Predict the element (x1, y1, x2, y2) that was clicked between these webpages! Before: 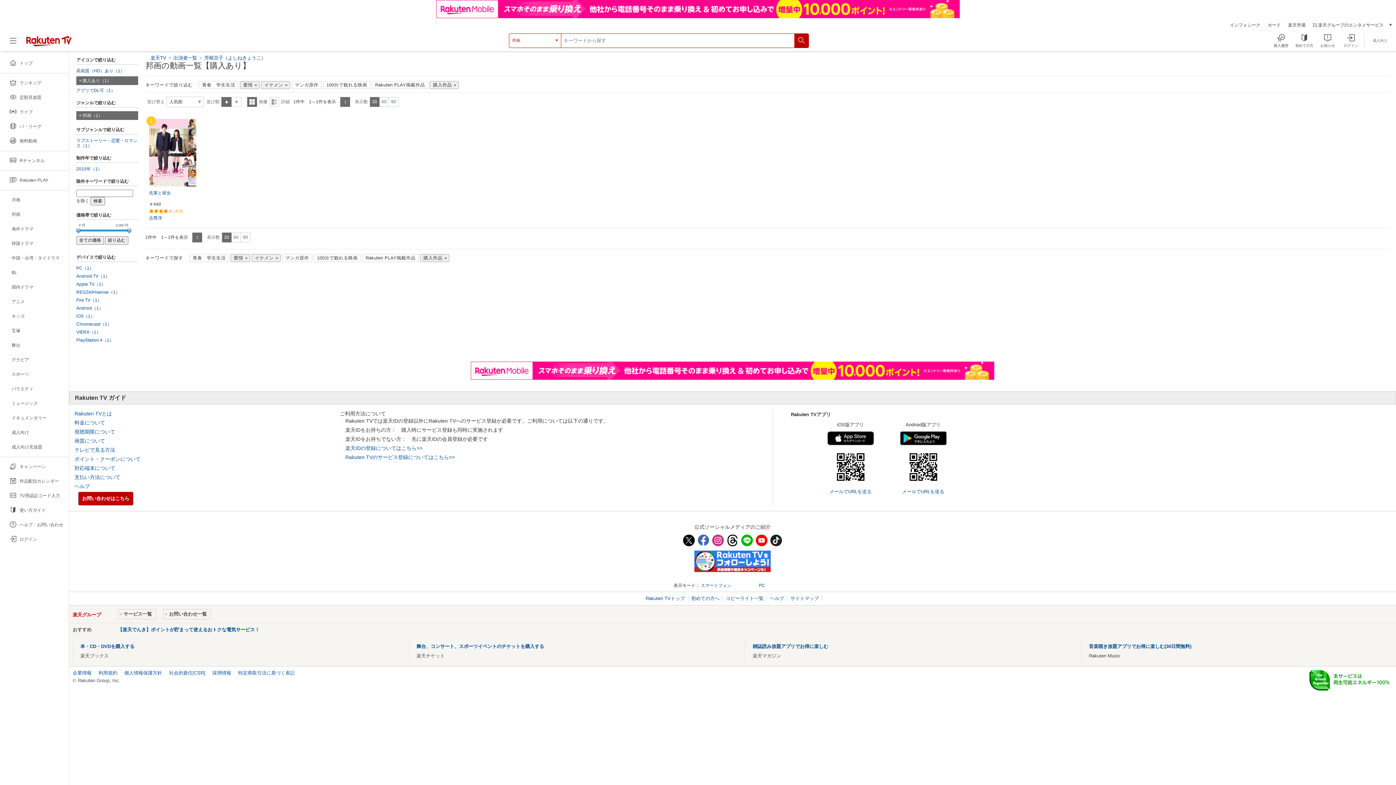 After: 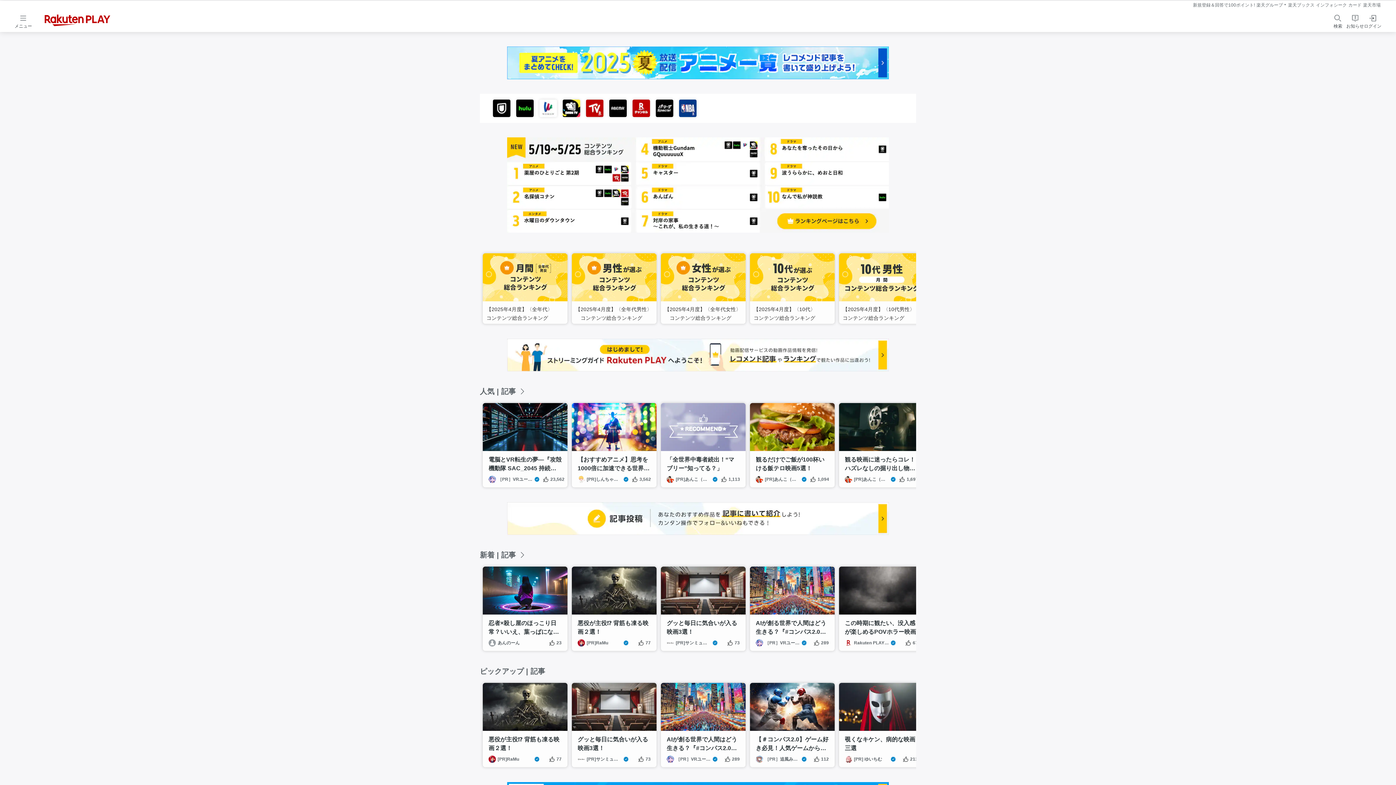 Action: bbox: (0, 173, 68, 187)